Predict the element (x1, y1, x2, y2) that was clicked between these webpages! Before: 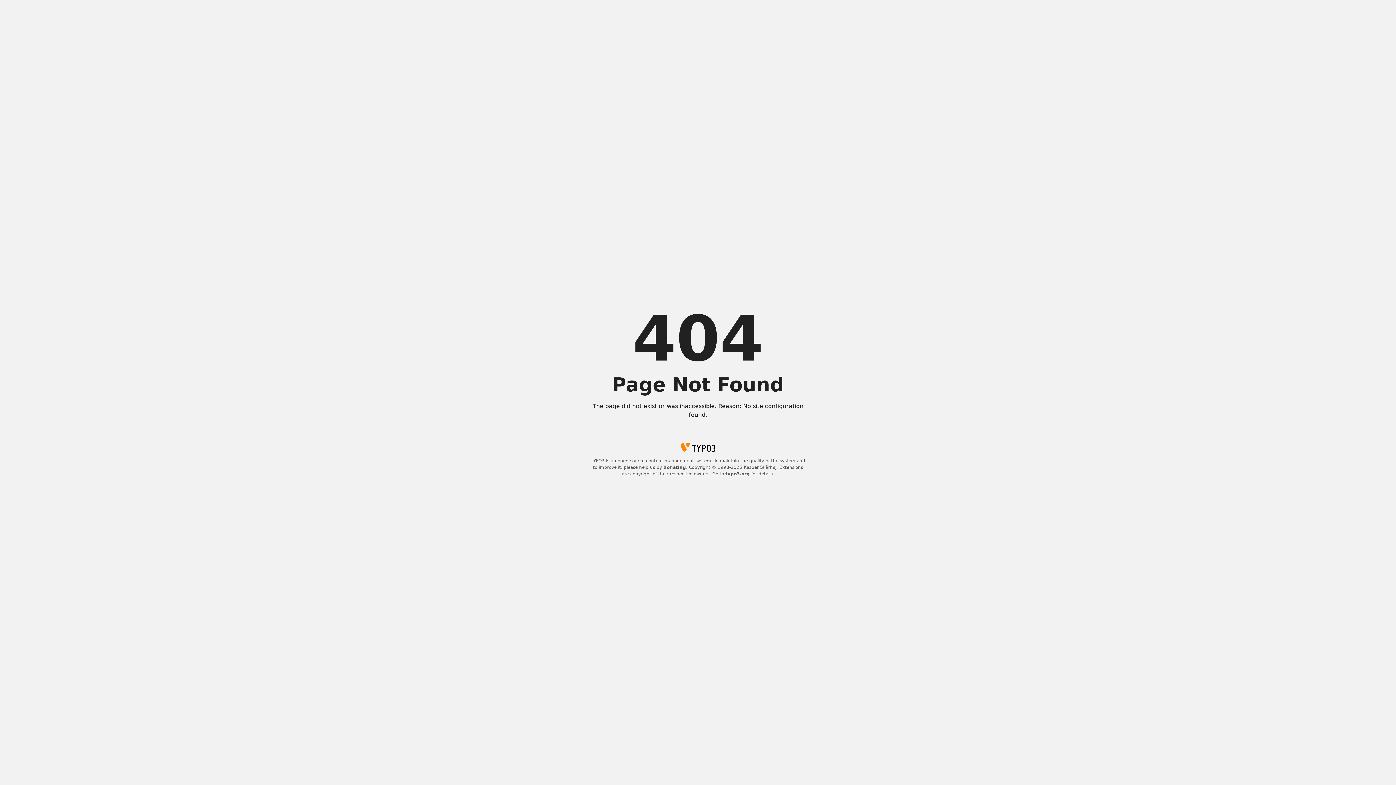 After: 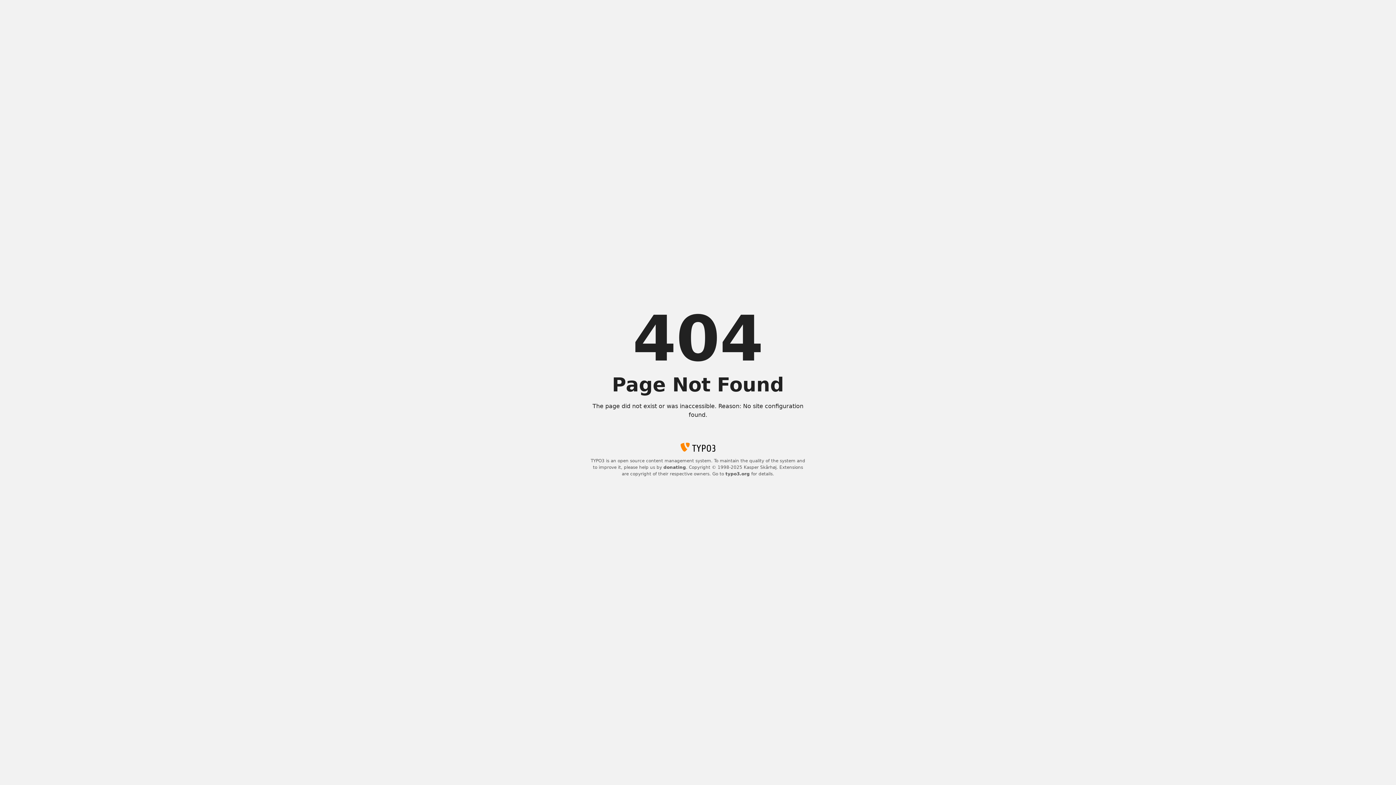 Action: label: typo3.org bbox: (725, 471, 750, 476)